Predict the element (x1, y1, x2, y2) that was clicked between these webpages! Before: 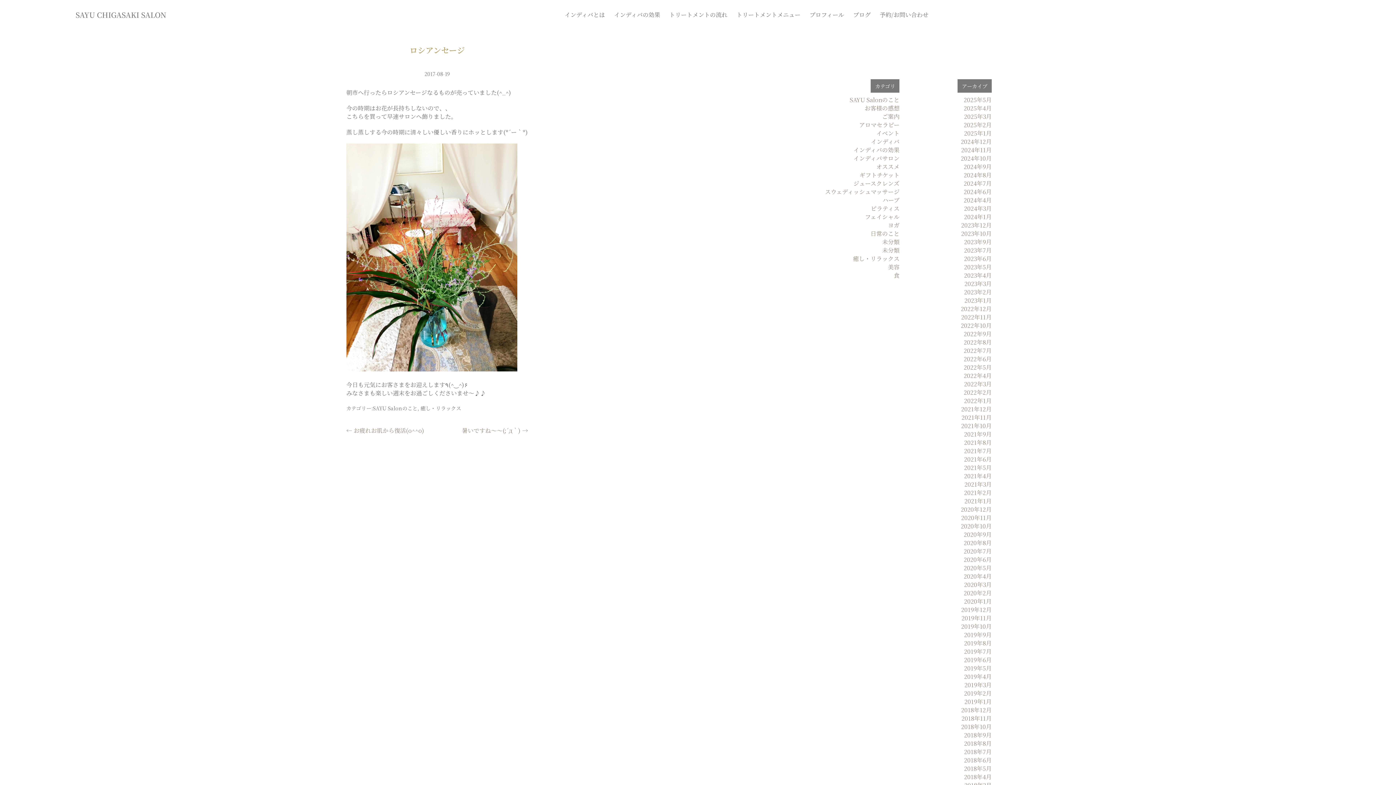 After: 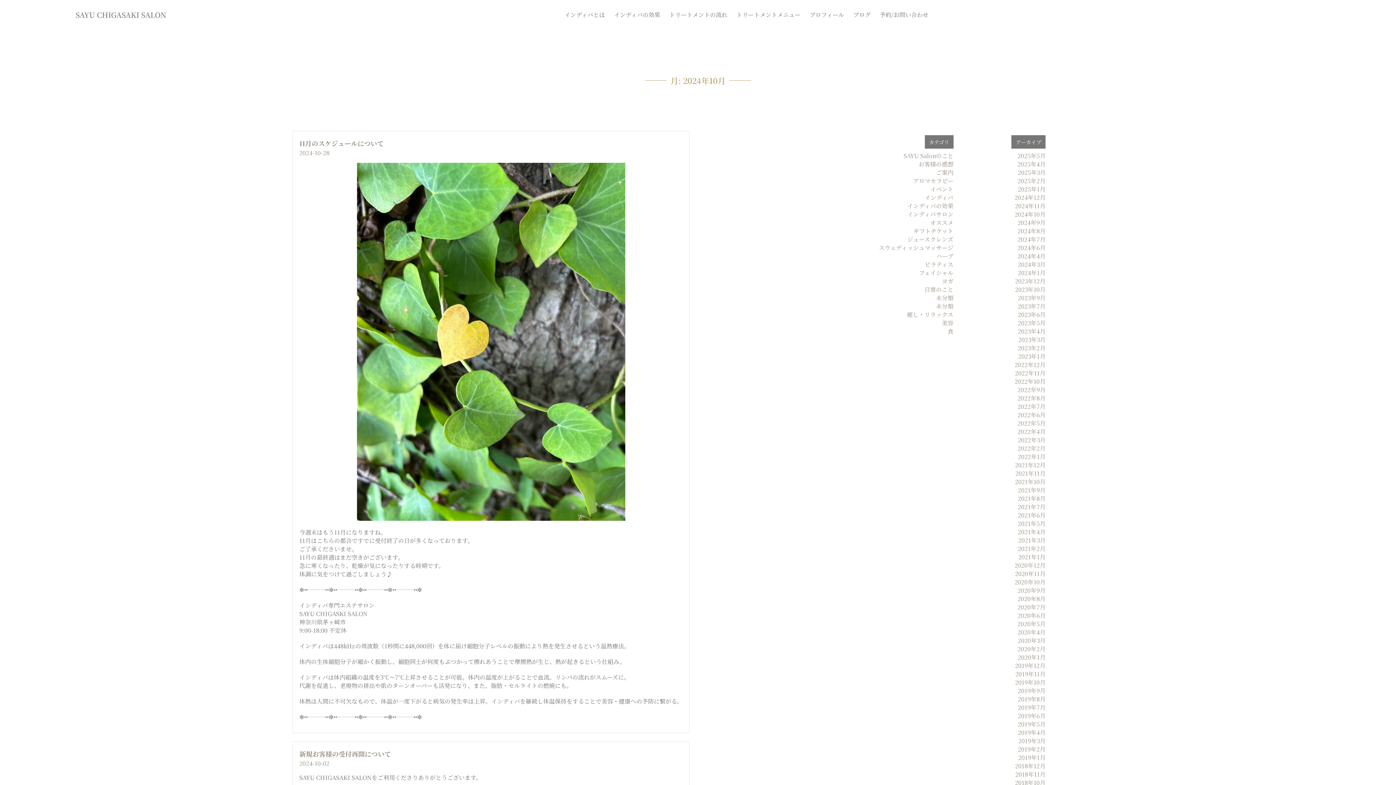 Action: label: 2024年10月 bbox: (961, 154, 991, 162)